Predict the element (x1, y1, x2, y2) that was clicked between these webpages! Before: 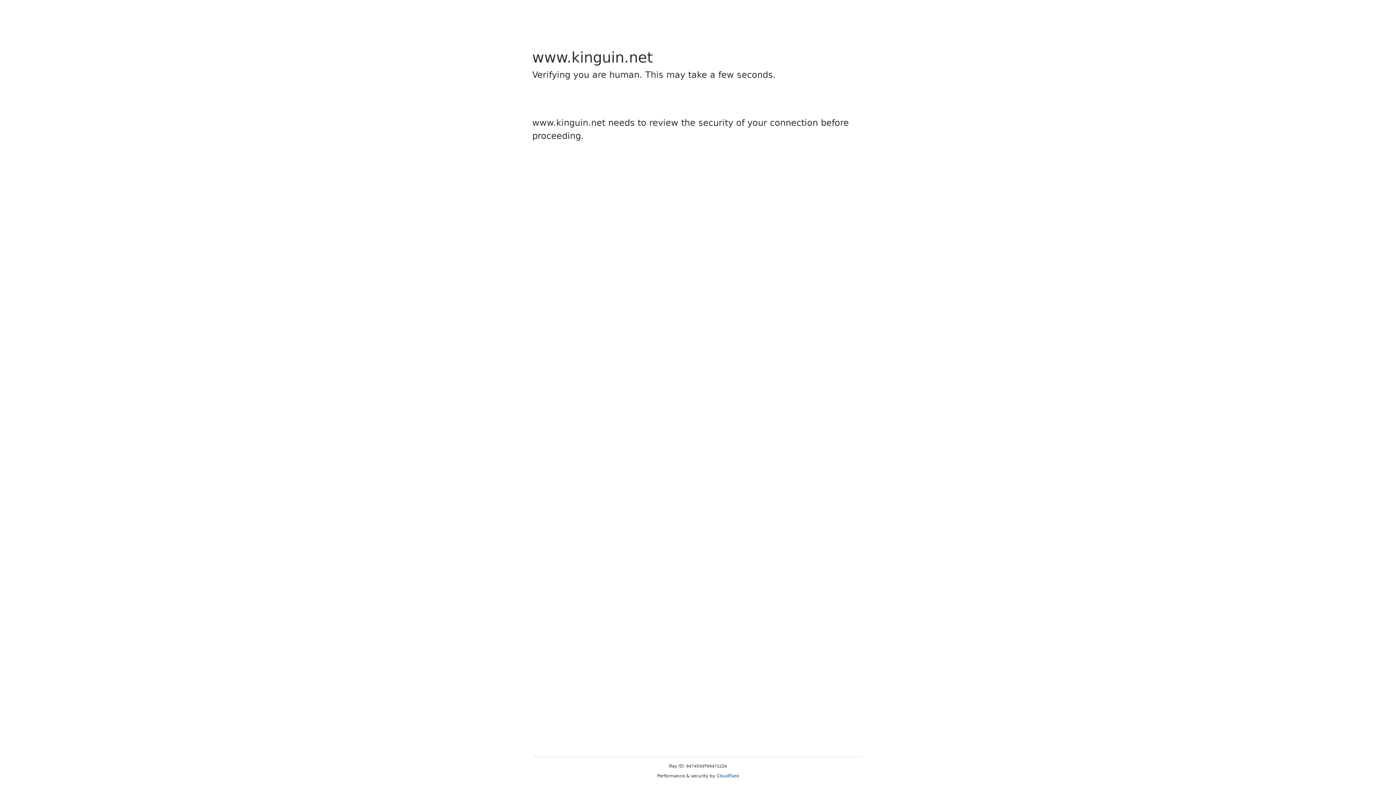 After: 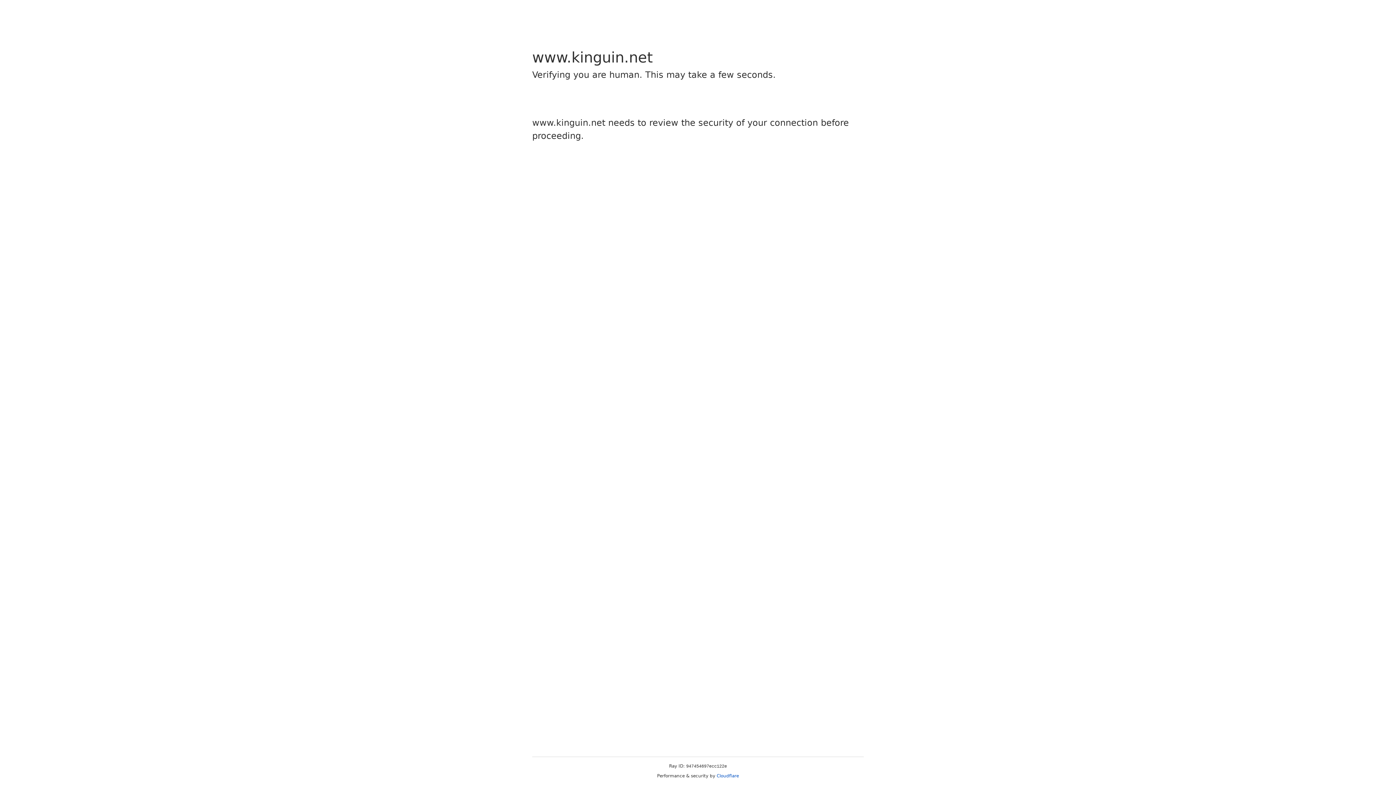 Action: bbox: (716, 773, 739, 778) label: Cloudflare